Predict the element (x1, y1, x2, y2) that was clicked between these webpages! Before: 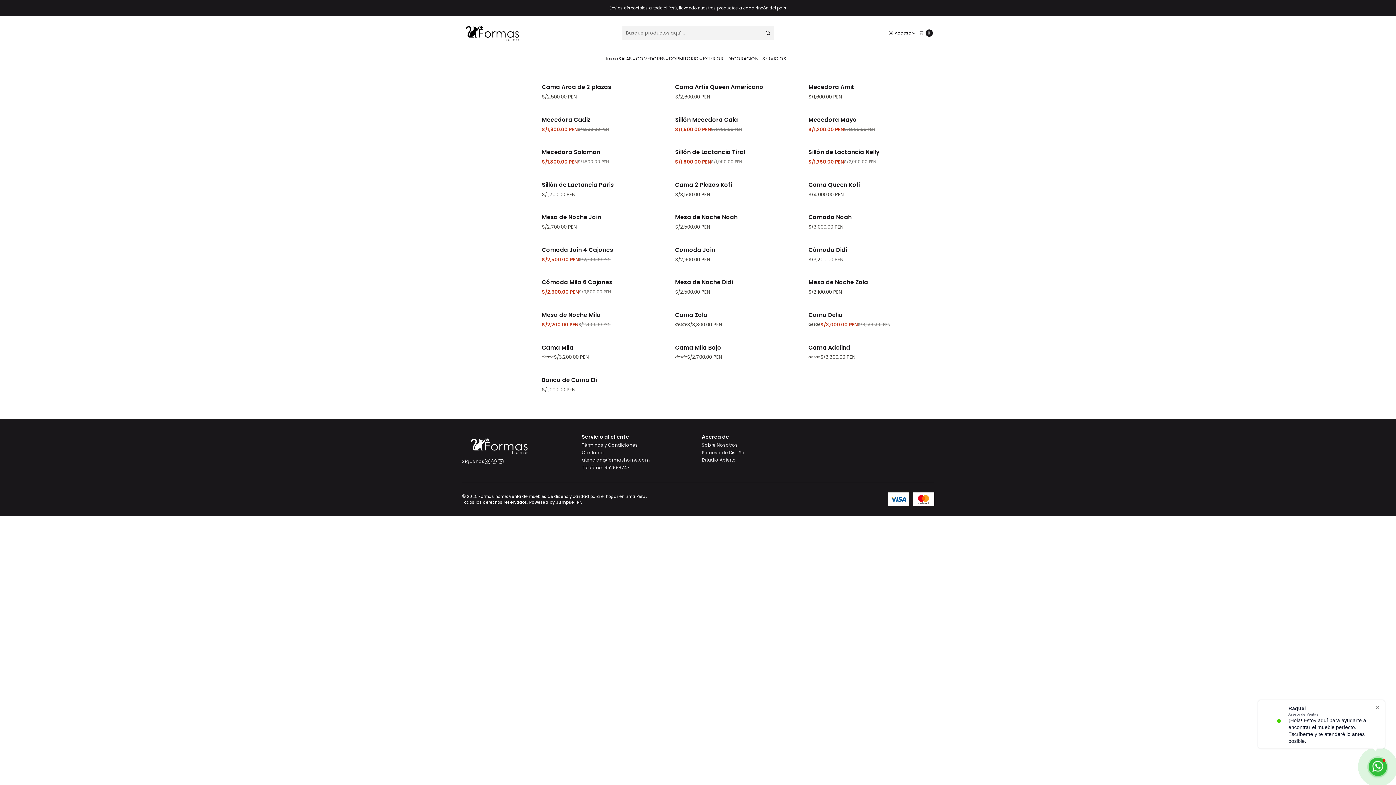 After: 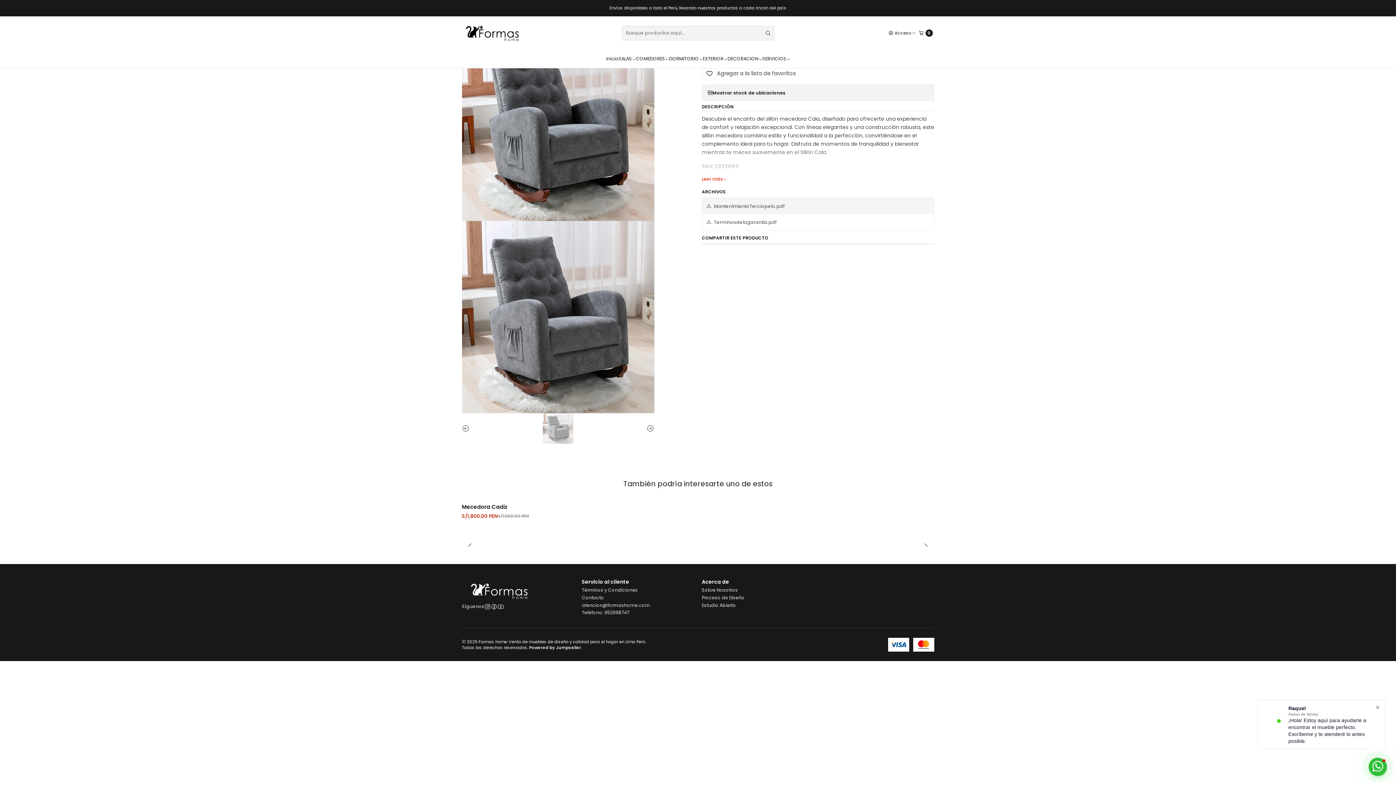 Action: label: Sillón Mecedora Cala bbox: (675, 115, 801, 123)